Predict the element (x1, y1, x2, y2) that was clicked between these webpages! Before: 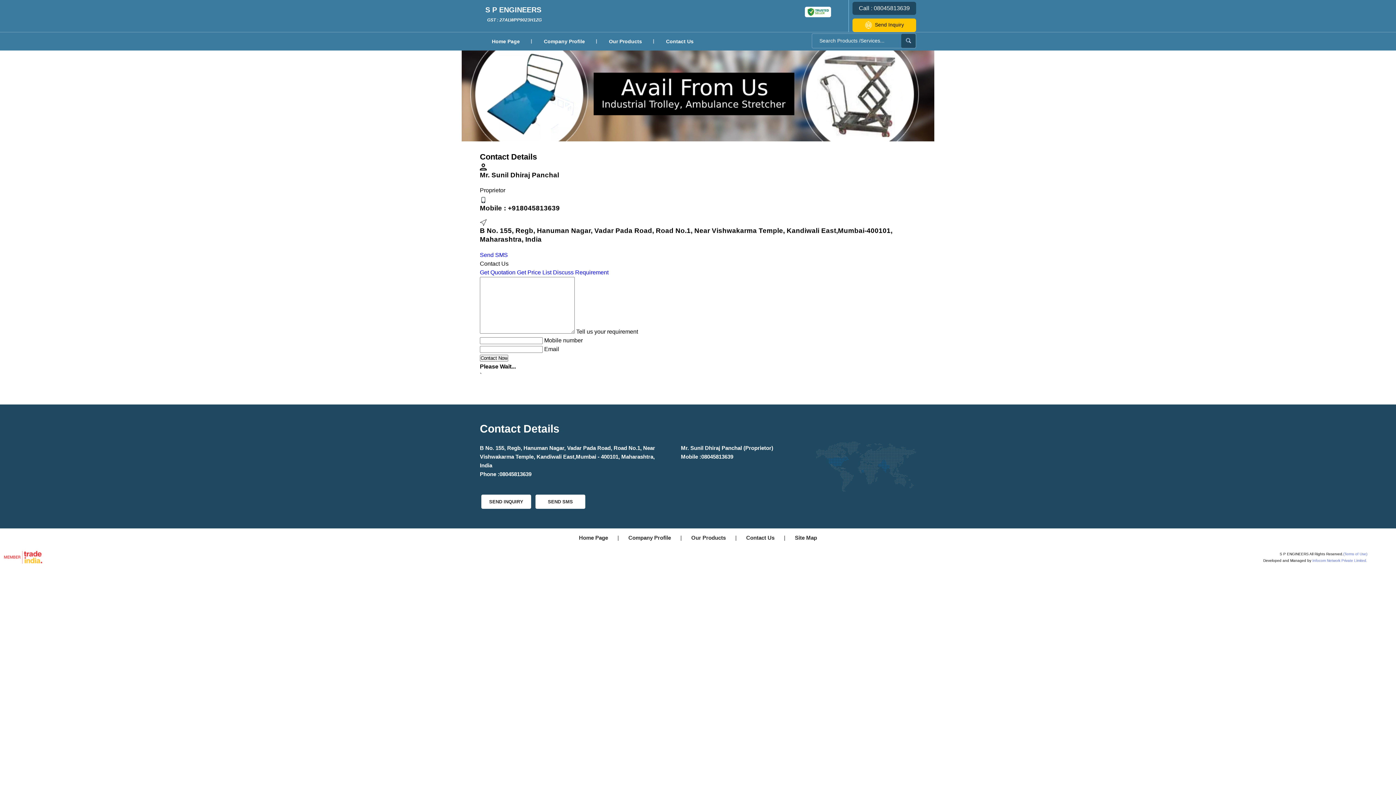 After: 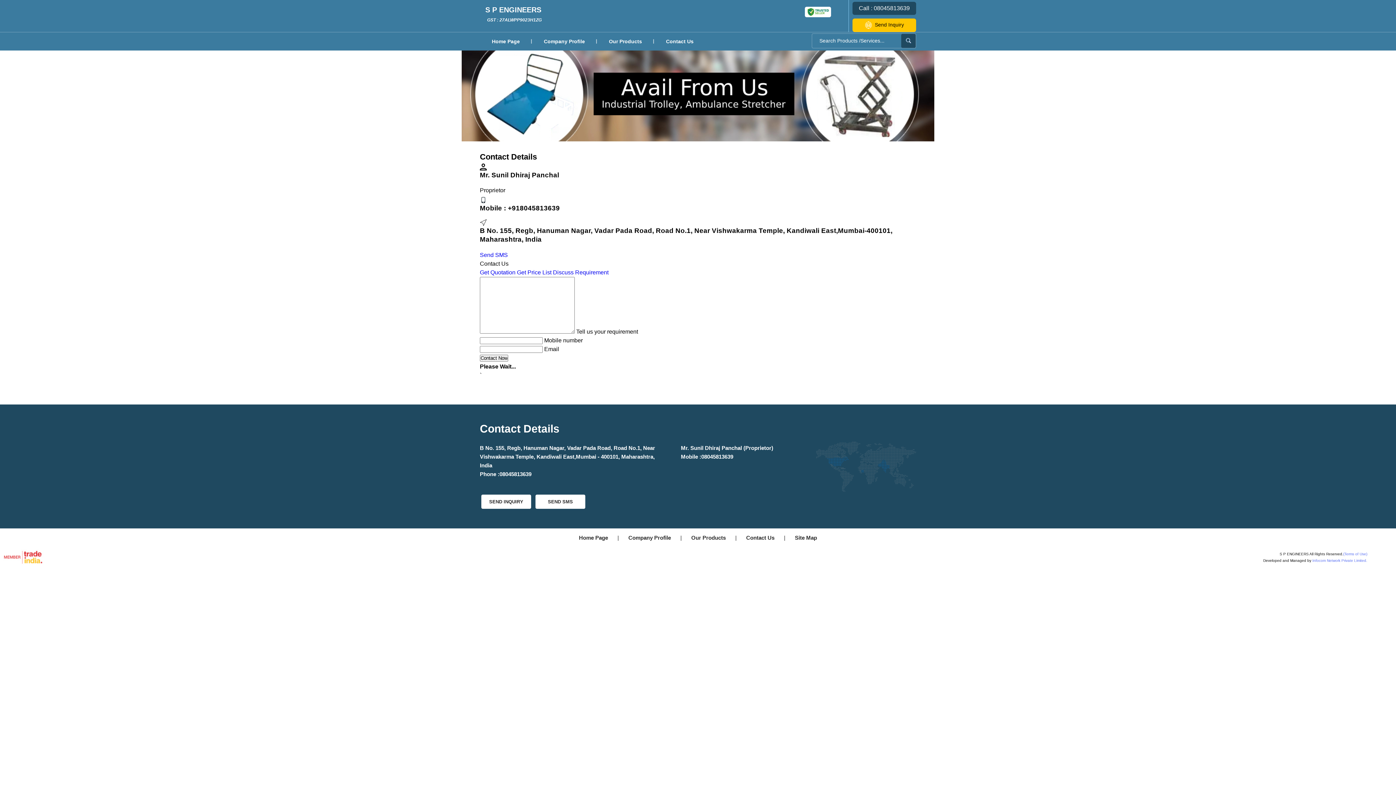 Action: bbox: (480, 494, 532, 509) label: SEND INQUIRY